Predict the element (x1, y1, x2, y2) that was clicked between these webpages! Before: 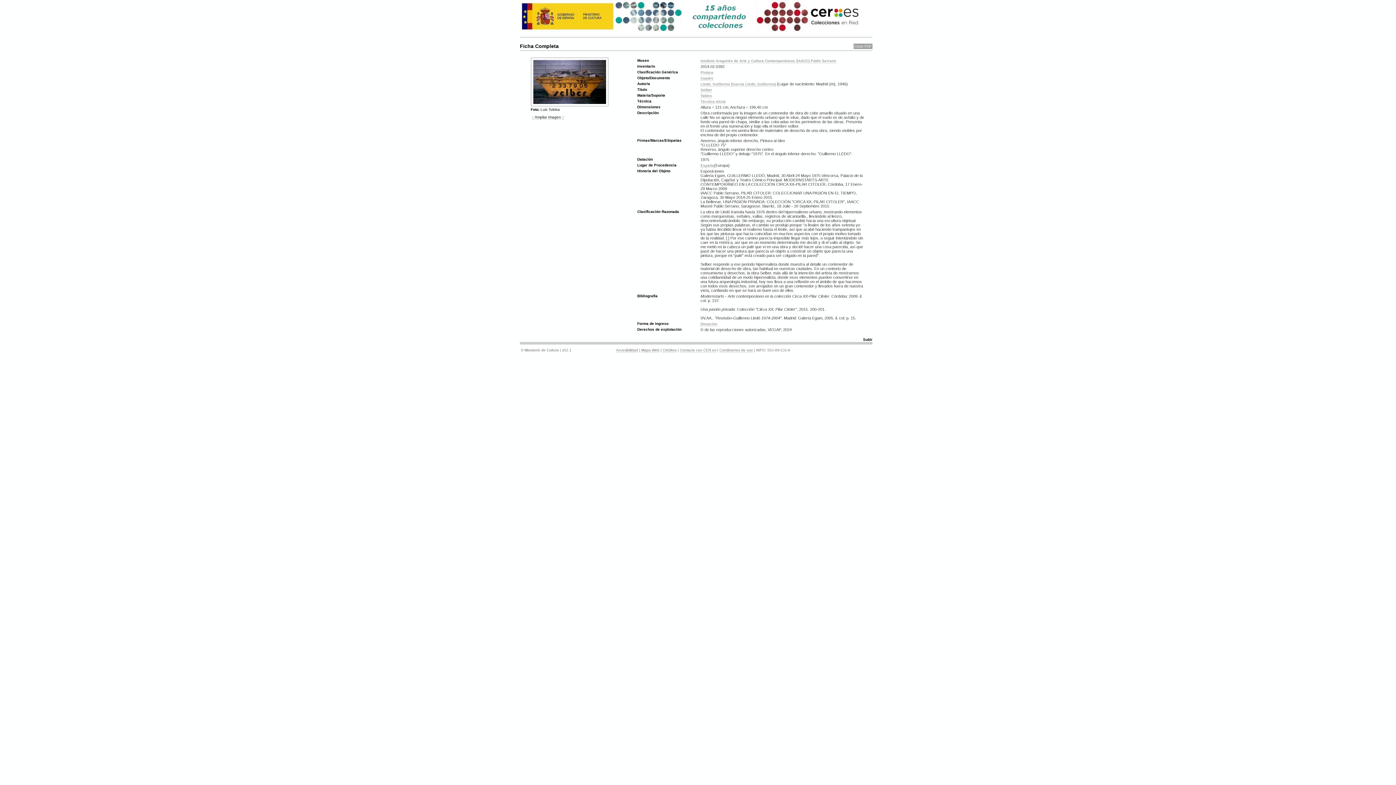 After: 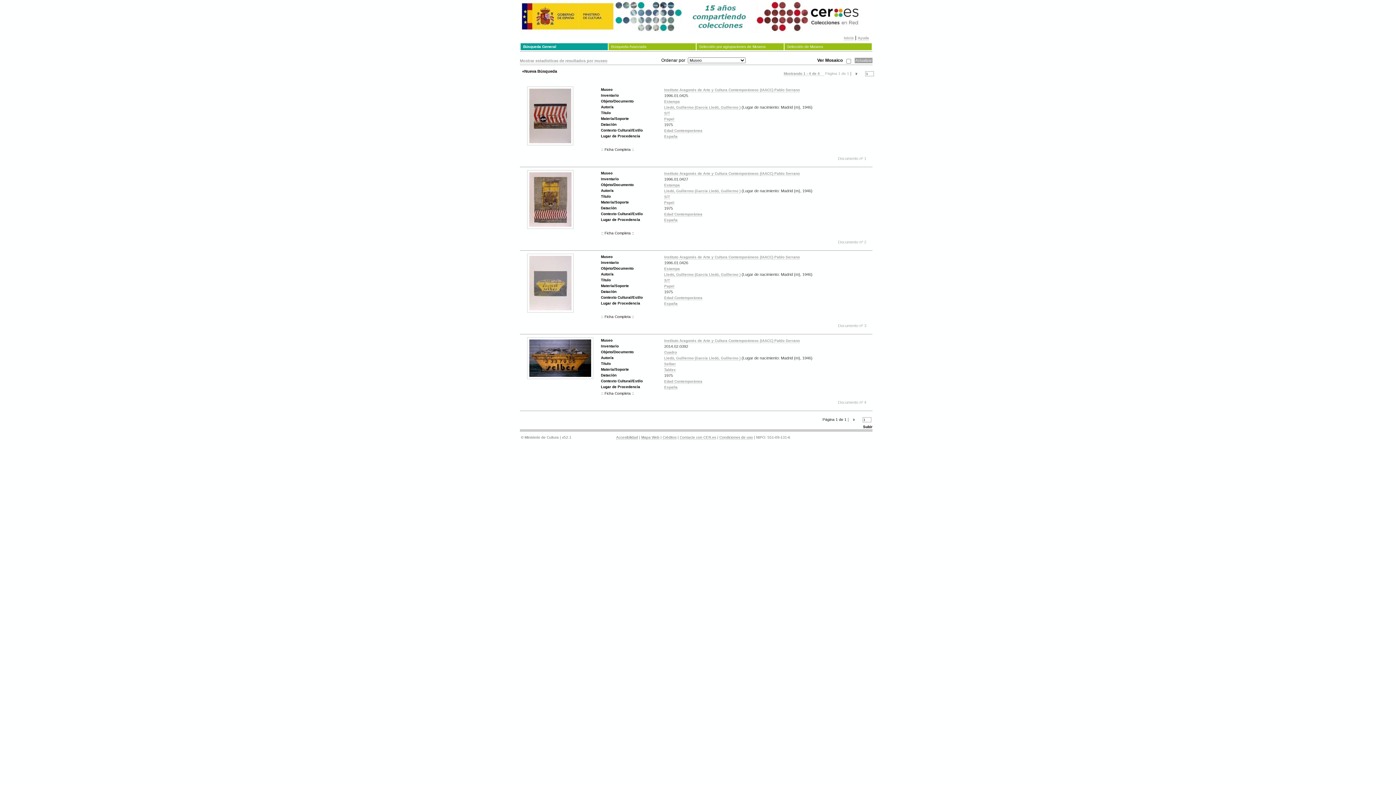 Action: label: Lledó, Guillermo (García Lledó, Guillermo) bbox: (700, 82, 776, 86)